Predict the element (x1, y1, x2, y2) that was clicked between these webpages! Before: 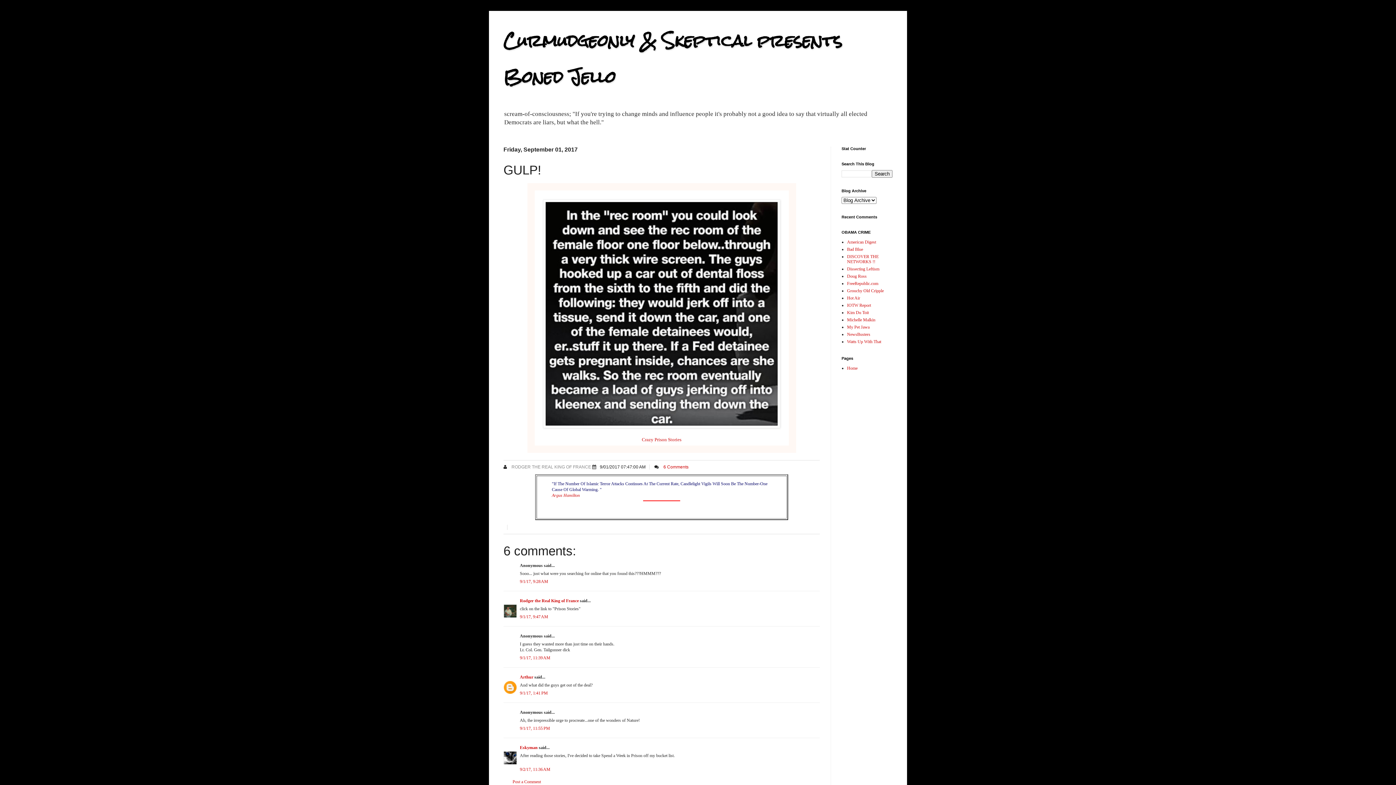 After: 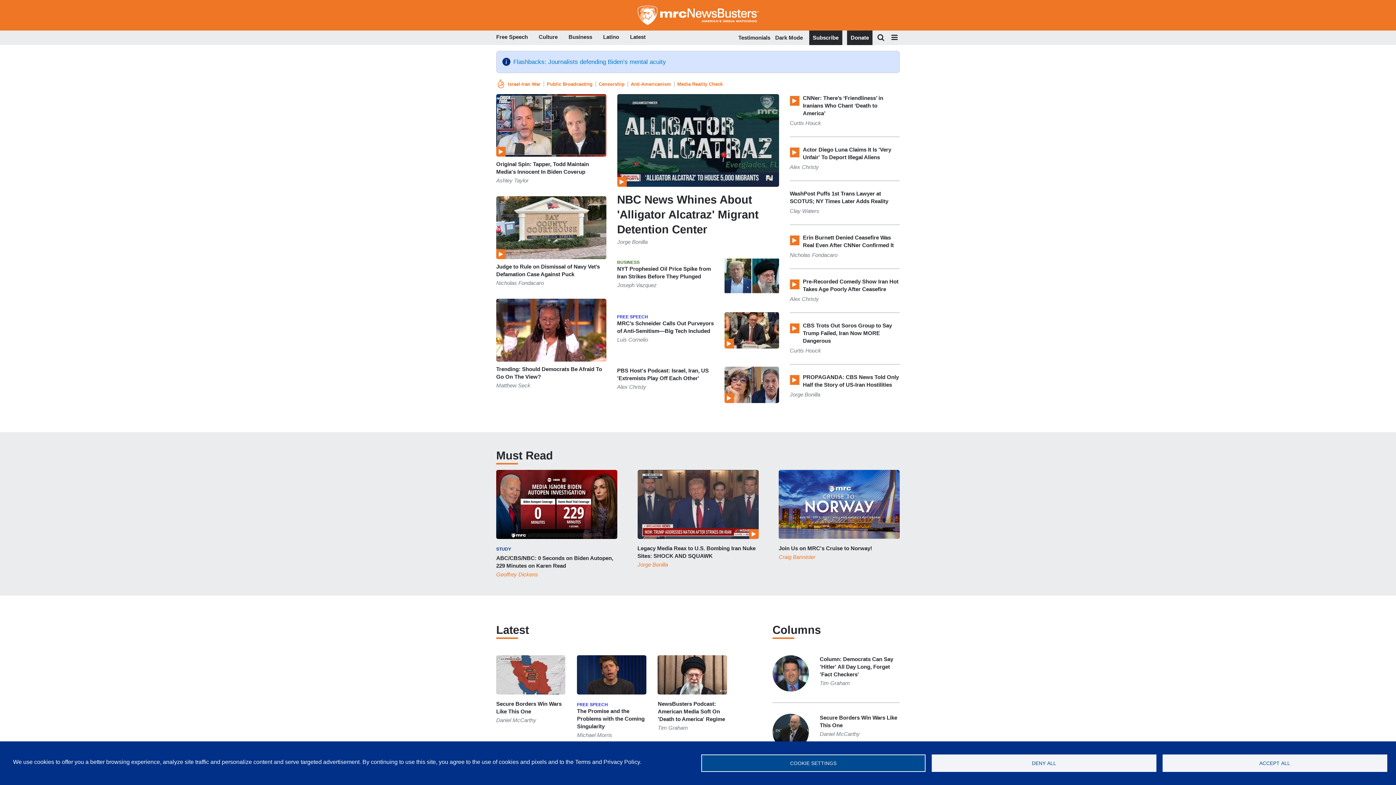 Action: bbox: (847, 332, 870, 337) label: NewsBusters